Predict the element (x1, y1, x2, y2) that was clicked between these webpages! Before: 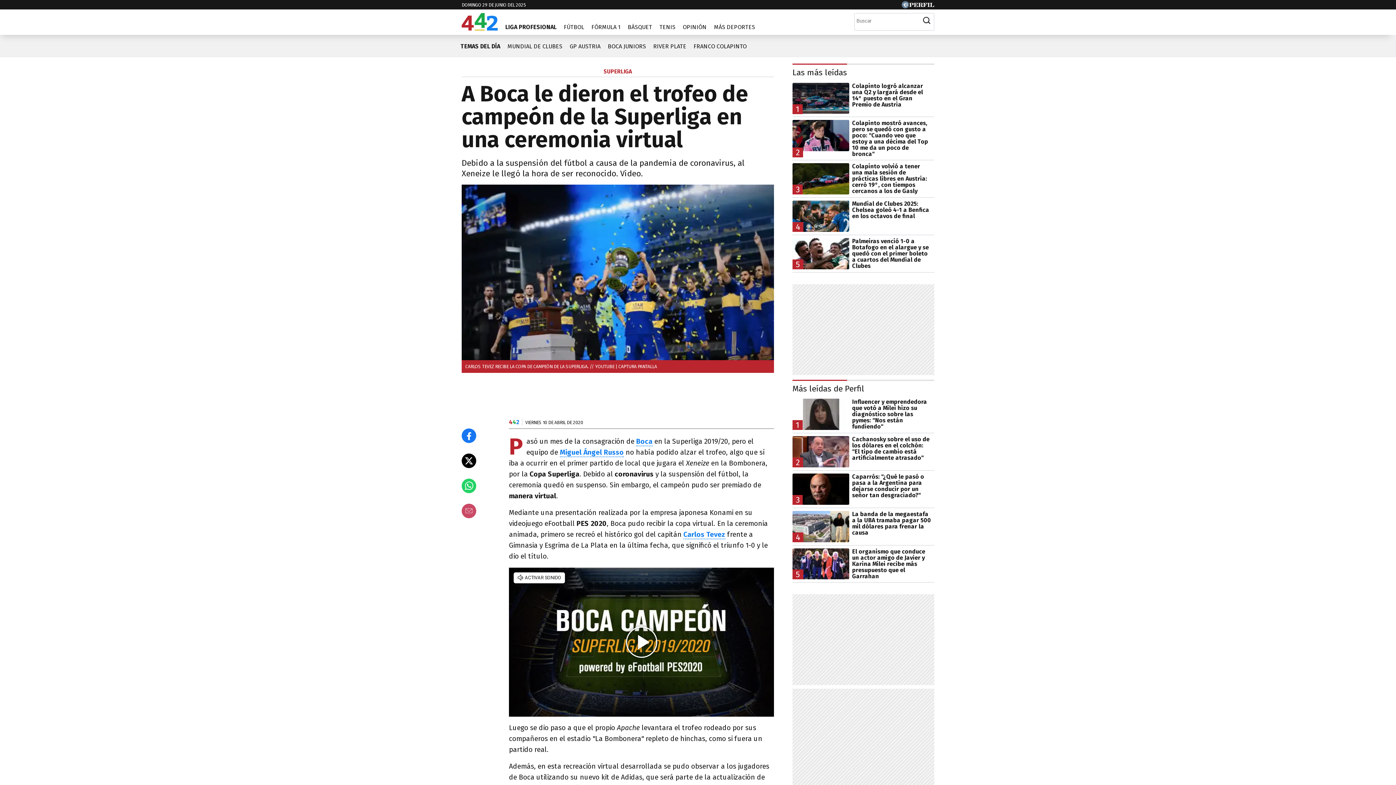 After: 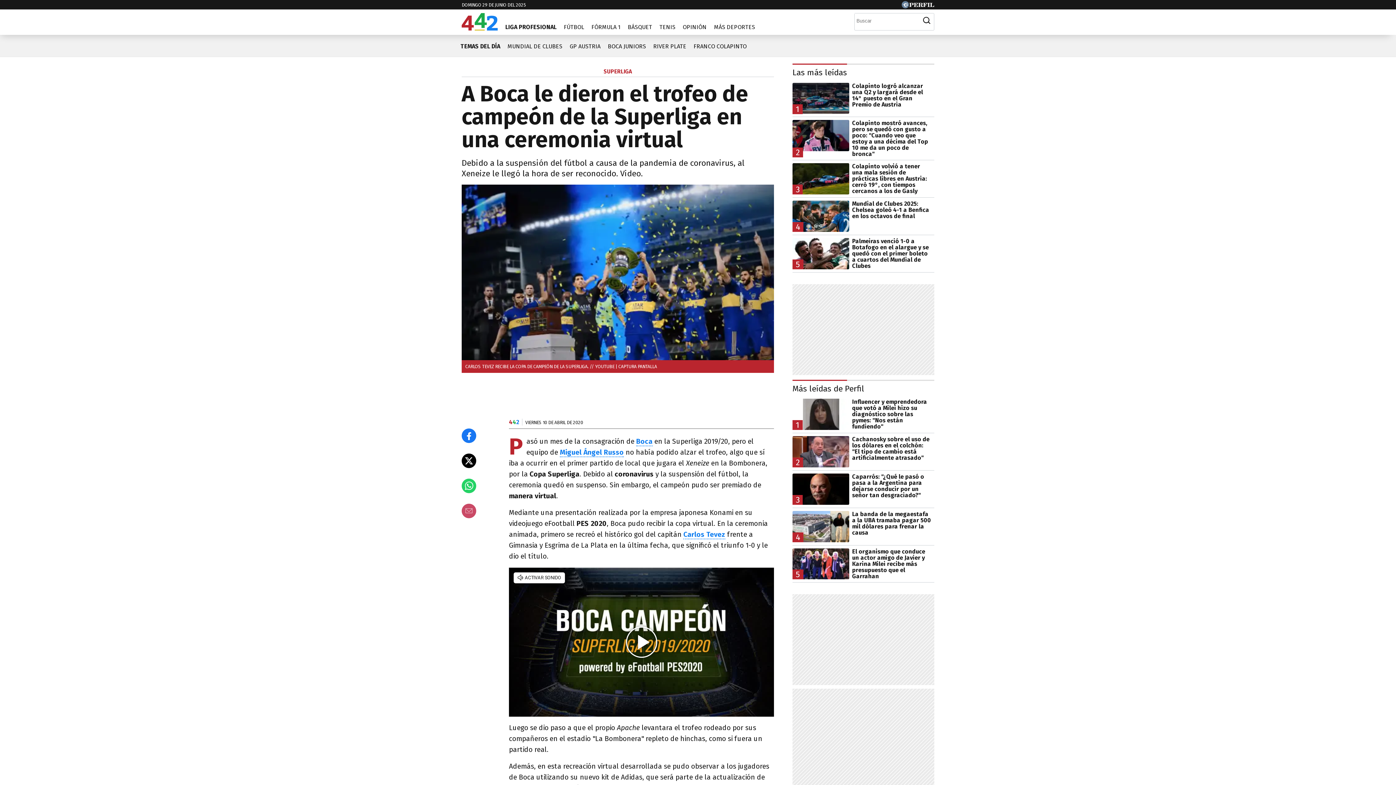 Action: label: Ir a Perfil.com bbox: (901, 2, 934, 9)